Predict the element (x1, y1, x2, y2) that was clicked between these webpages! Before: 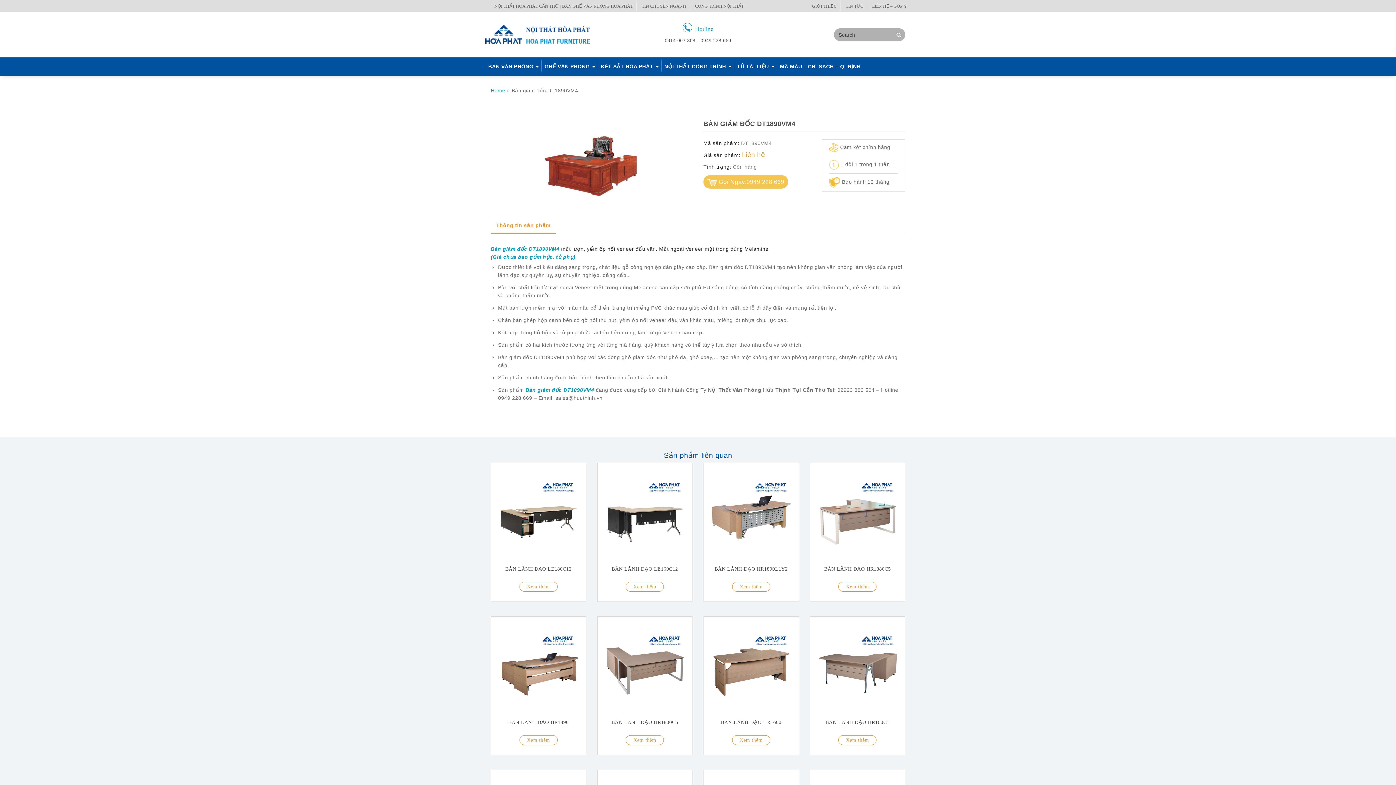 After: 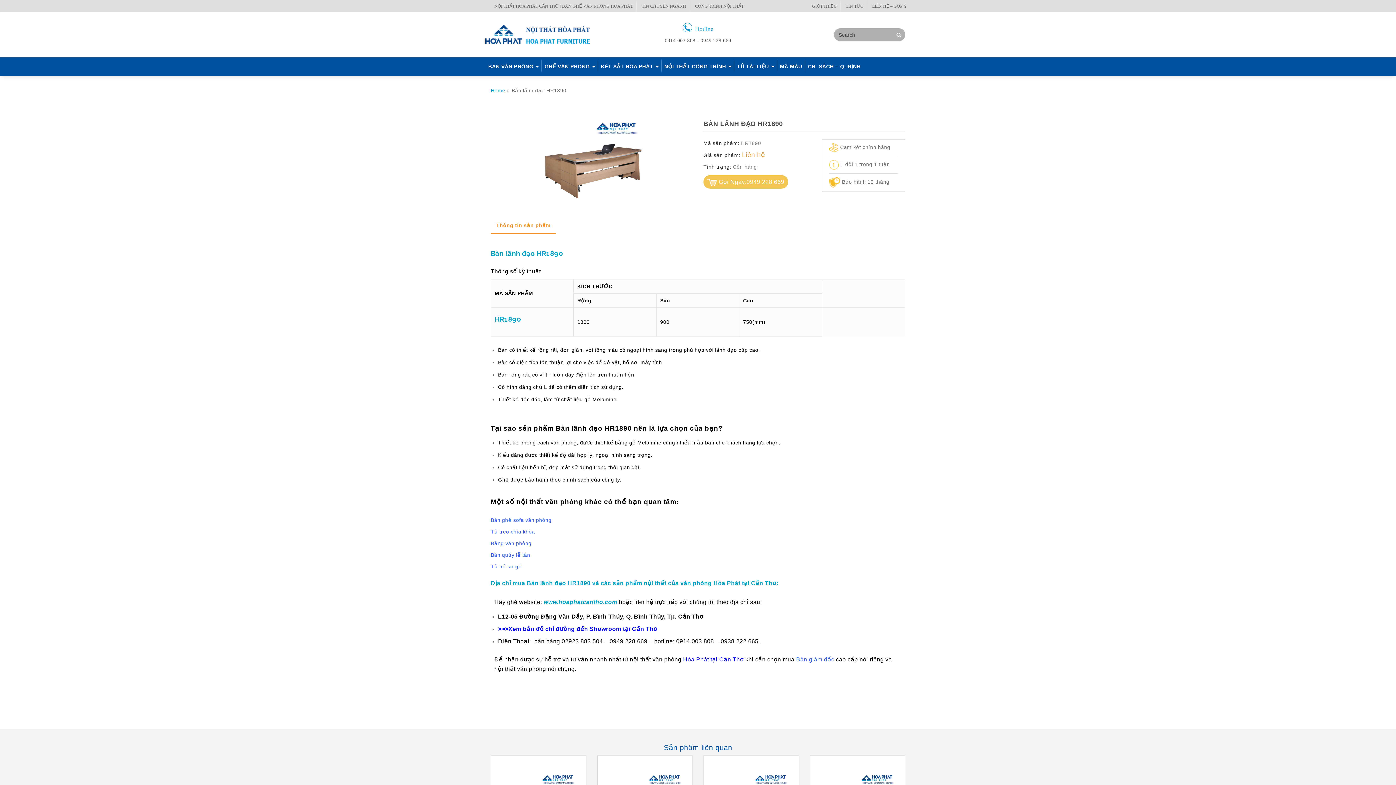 Action: bbox: (498, 631, 578, 711)